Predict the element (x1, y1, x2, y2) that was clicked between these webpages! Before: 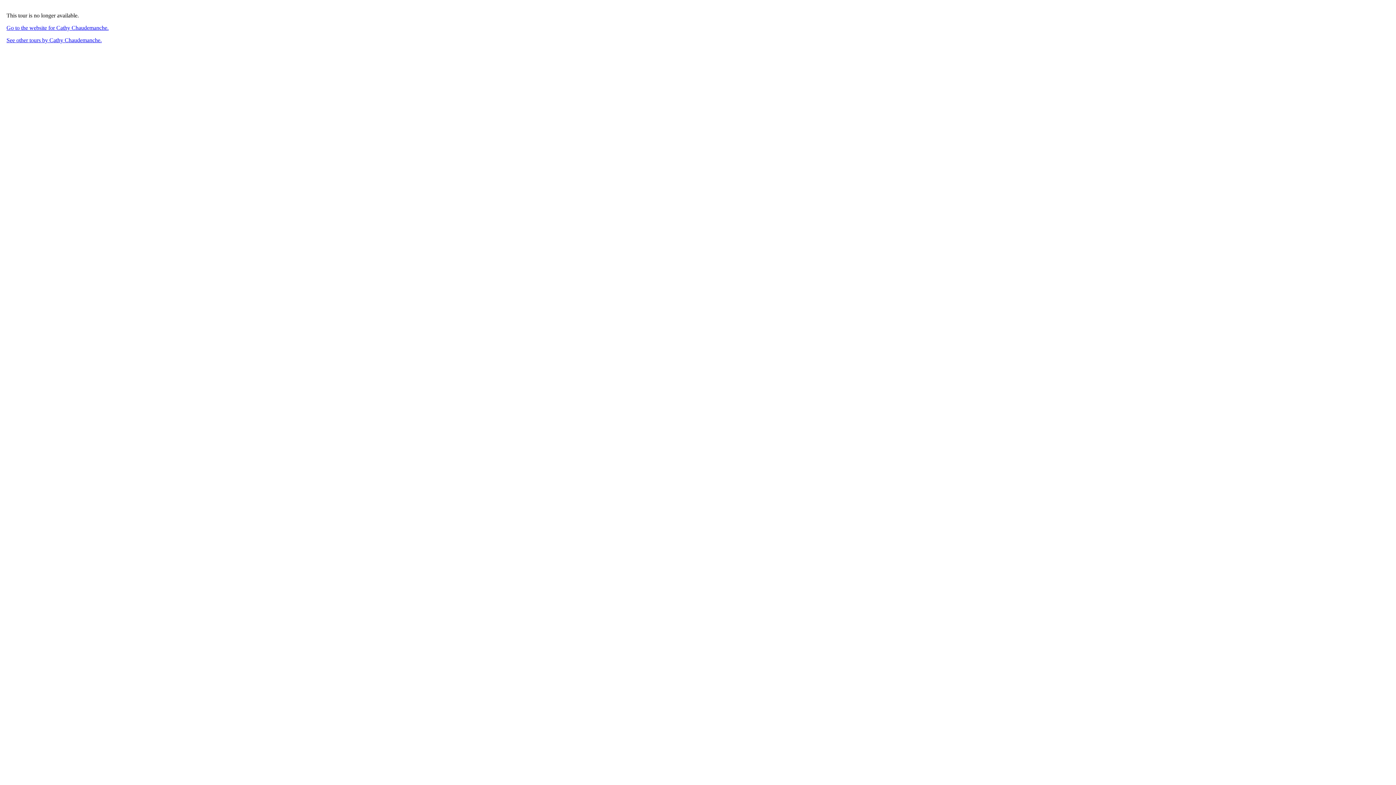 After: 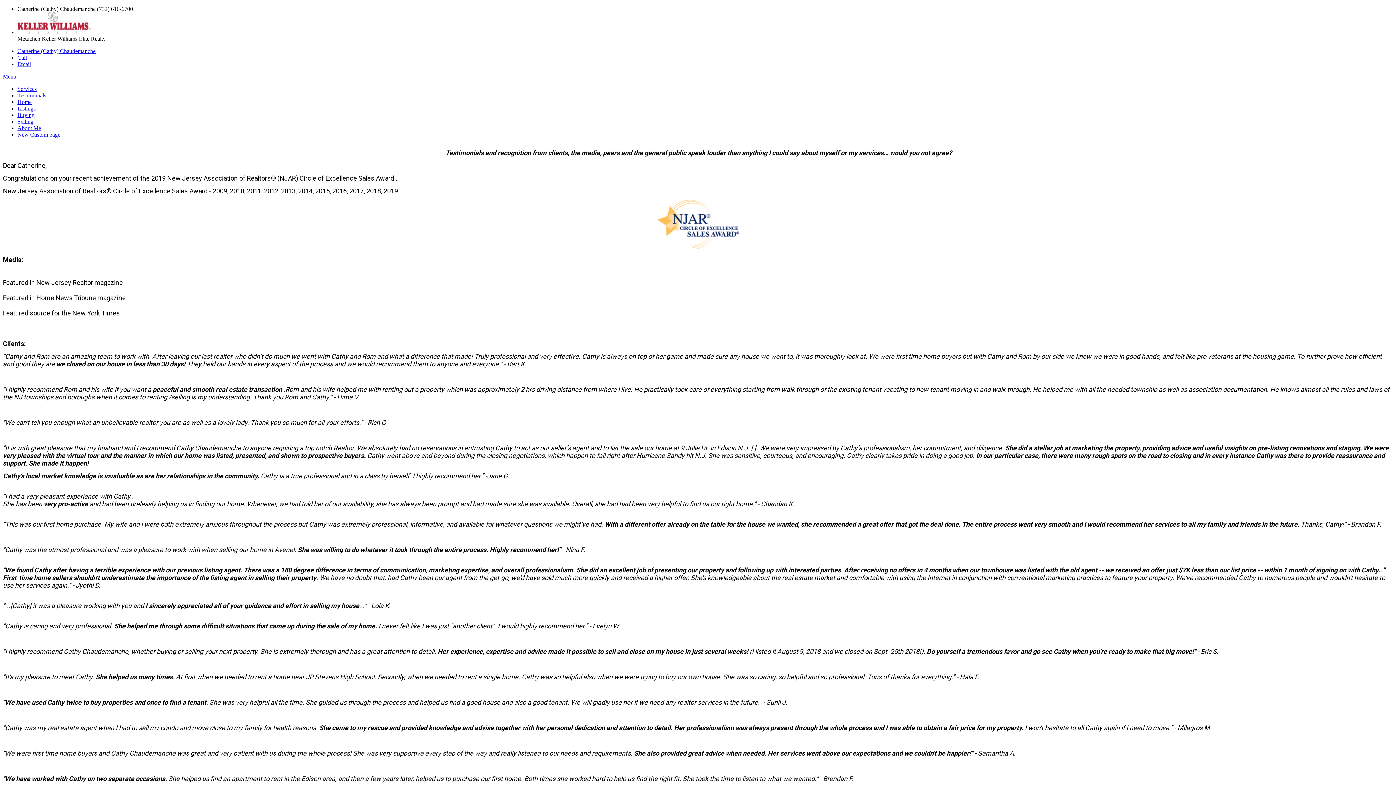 Action: label: Go to the website for Cathy Chaudemanche. bbox: (6, 24, 108, 30)